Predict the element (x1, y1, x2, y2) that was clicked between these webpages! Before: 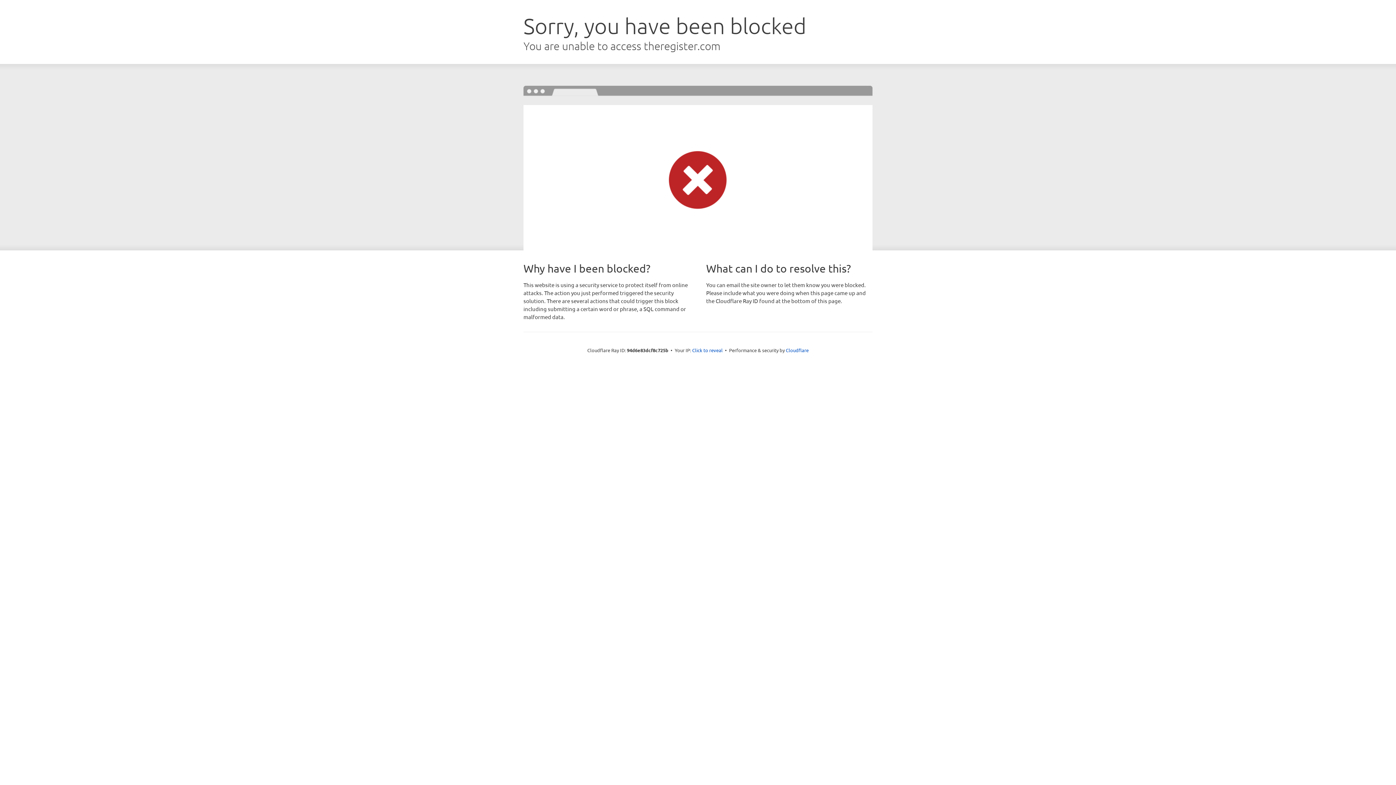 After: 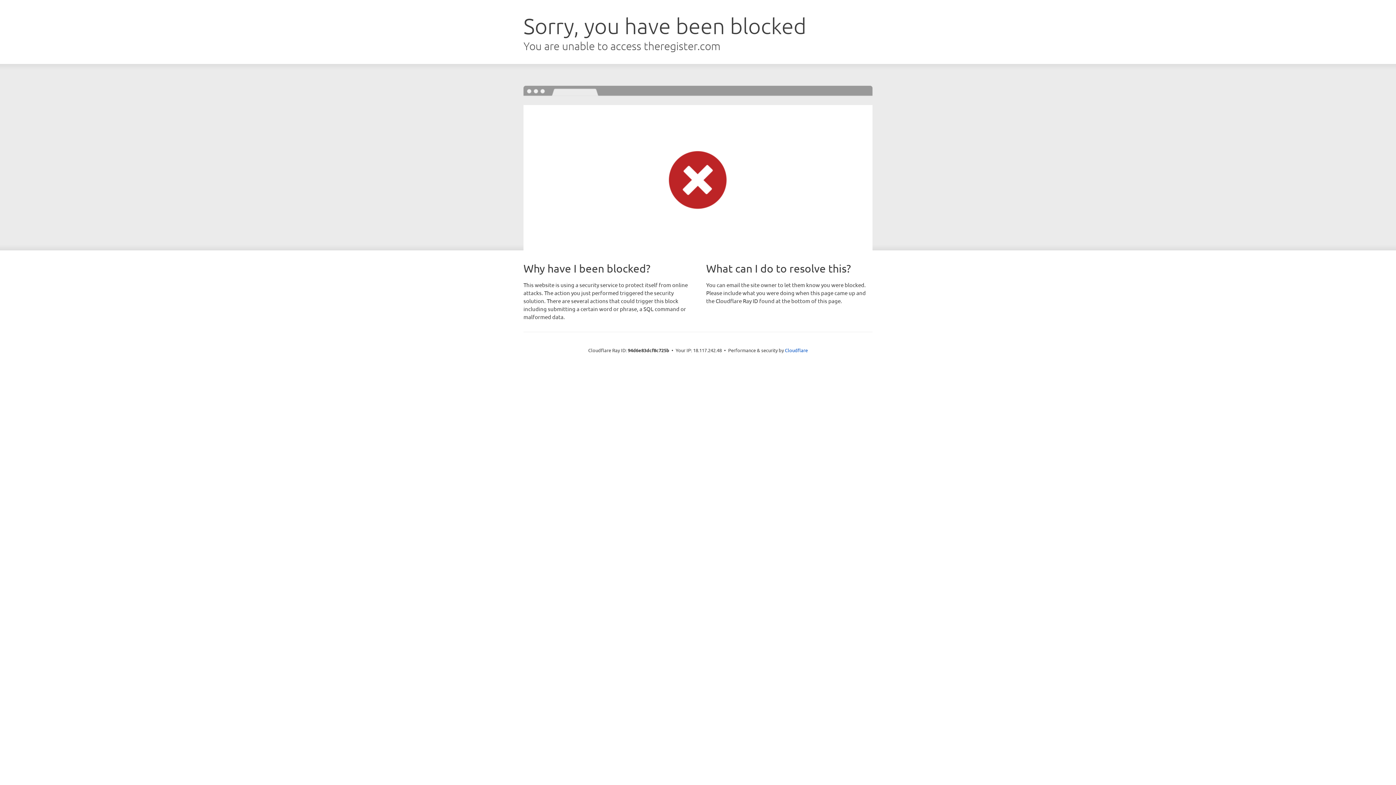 Action: label: Click to reveal bbox: (692, 346, 722, 353)